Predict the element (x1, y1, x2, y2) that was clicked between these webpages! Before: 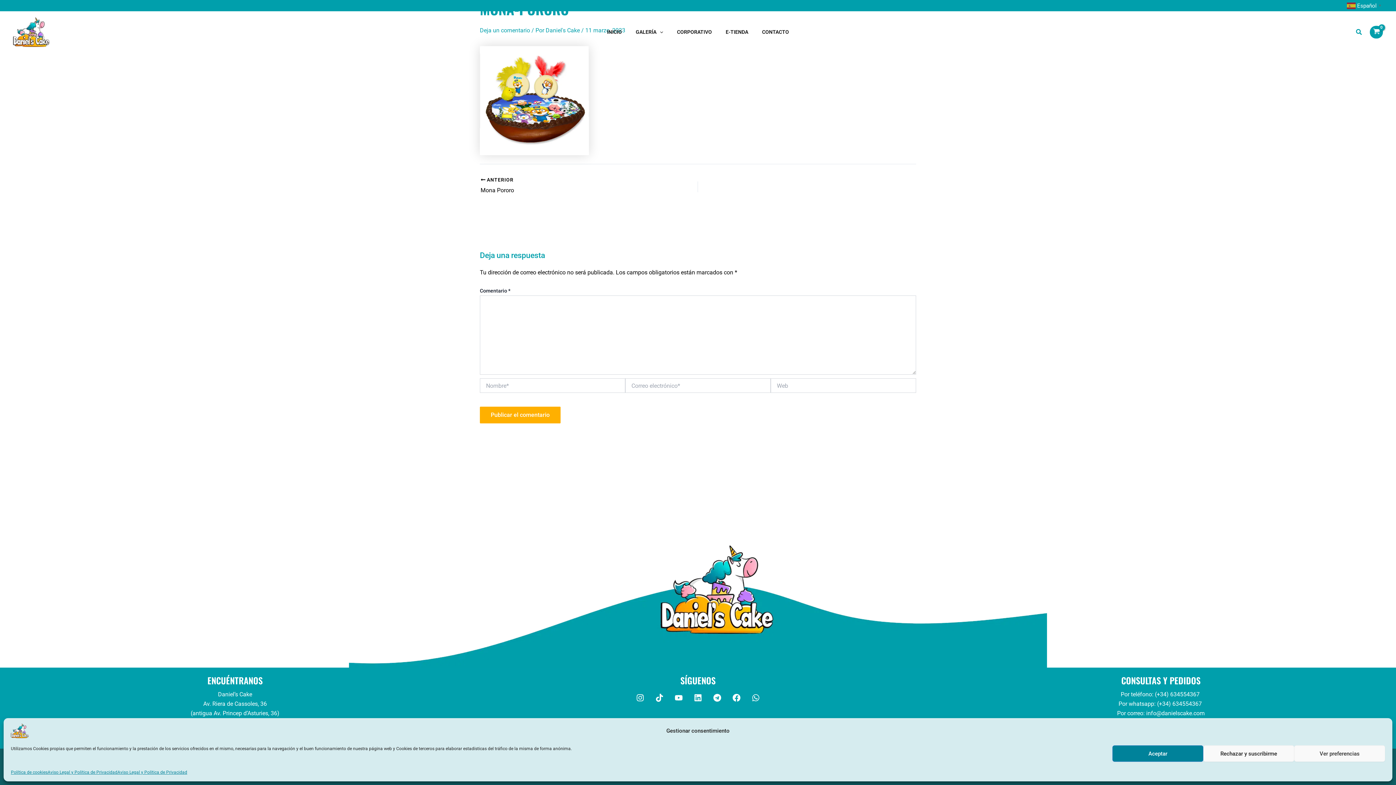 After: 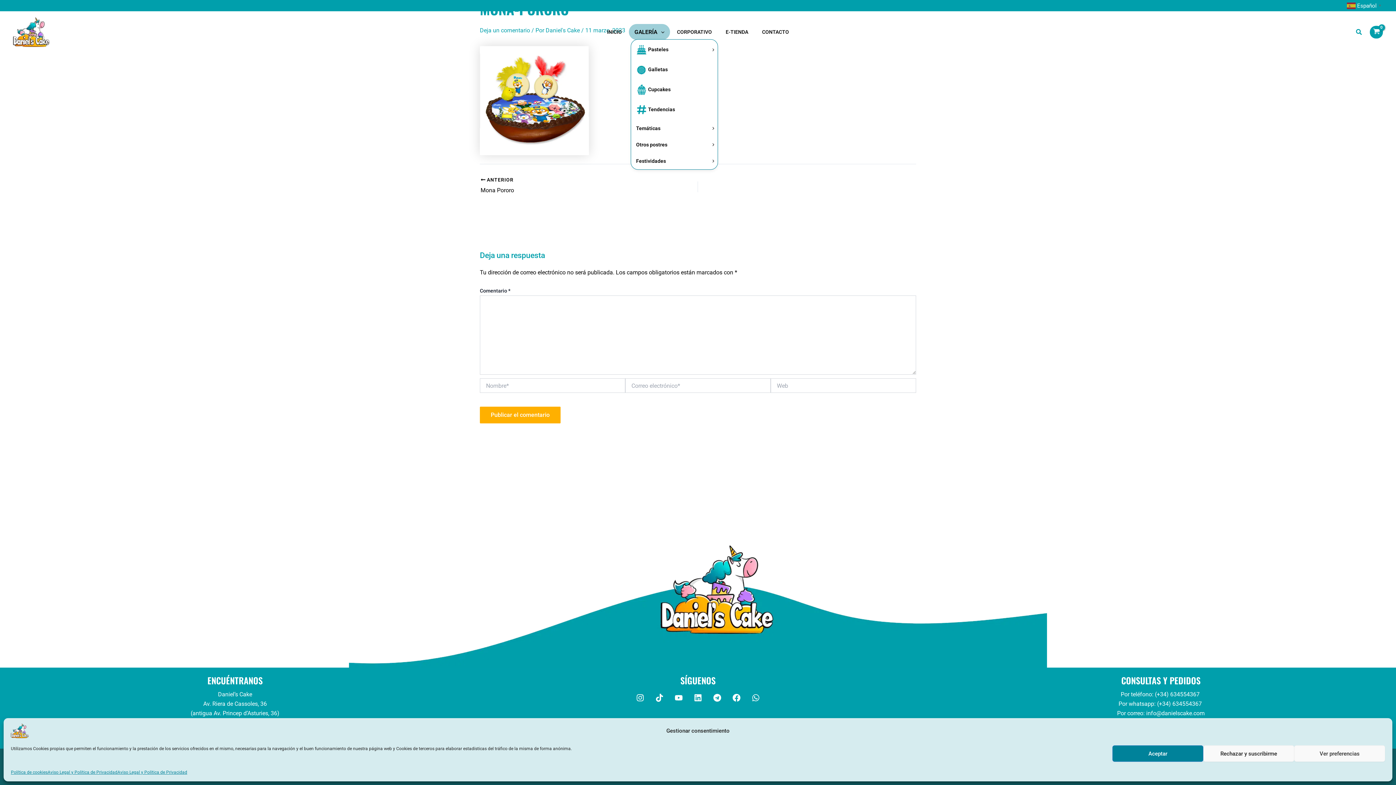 Action: bbox: (630, 24, 668, 39) label: GALERÍA